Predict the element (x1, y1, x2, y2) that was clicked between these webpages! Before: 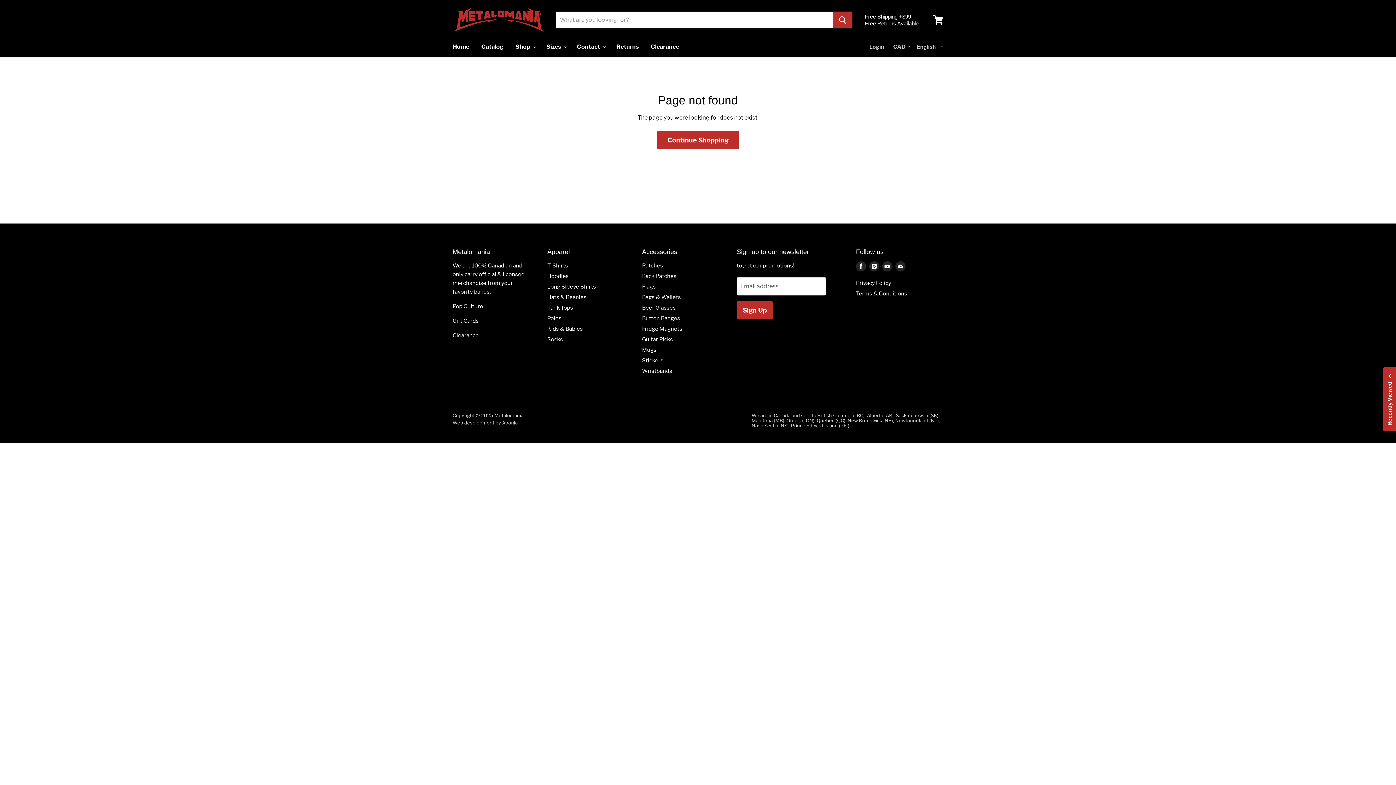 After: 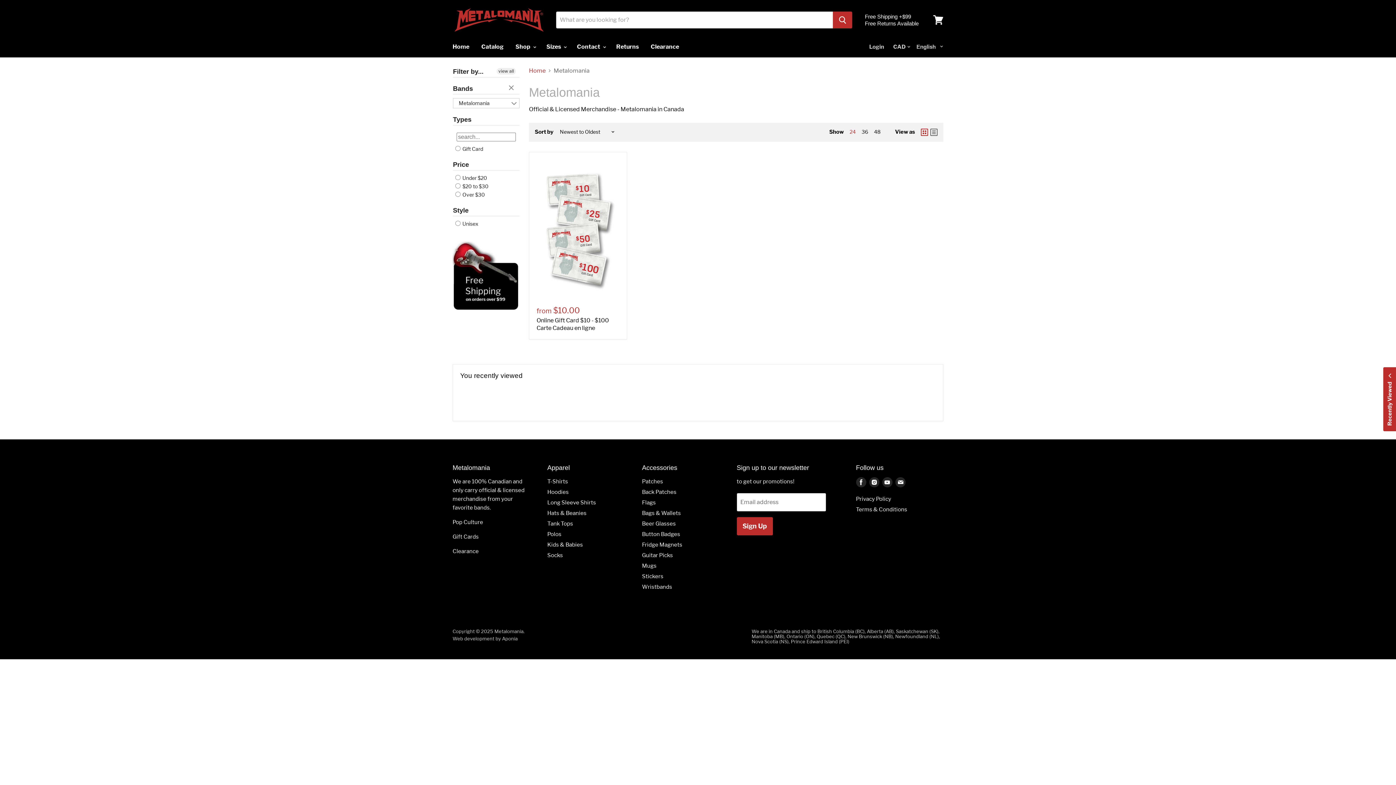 Action: label: Gift Cards bbox: (452, 317, 478, 324)